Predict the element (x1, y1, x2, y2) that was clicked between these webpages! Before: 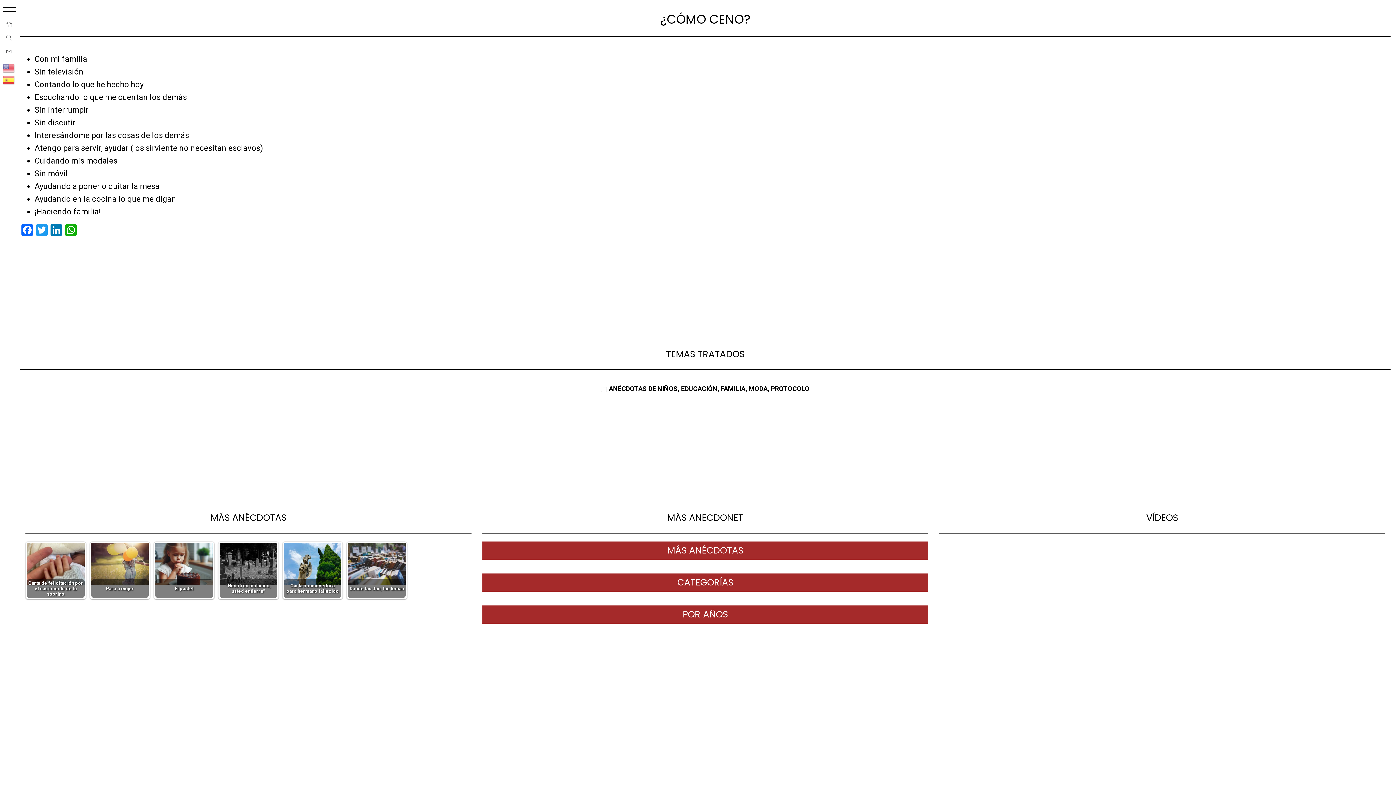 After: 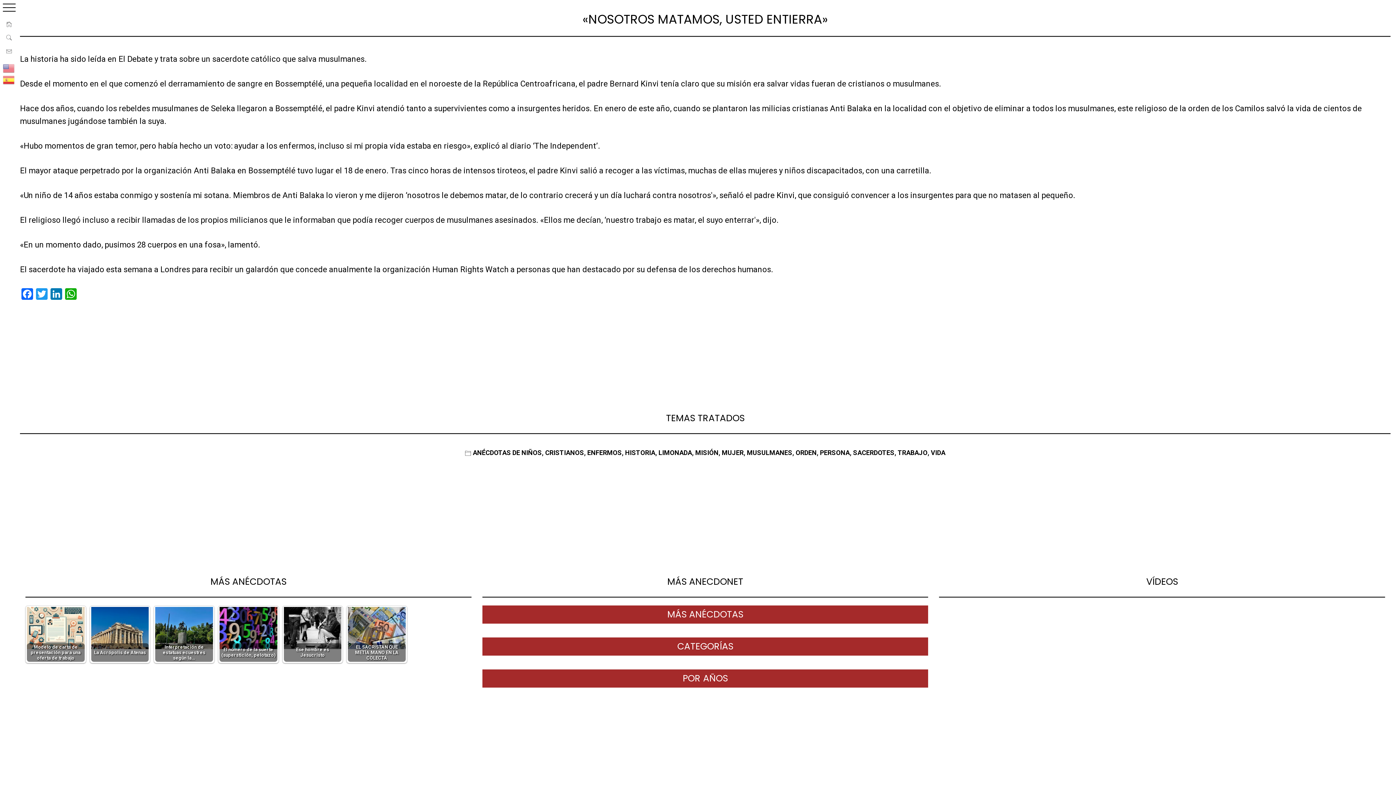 Action: label: "Nosotros matamos, usted entierra" bbox: (218, 542, 278, 599)